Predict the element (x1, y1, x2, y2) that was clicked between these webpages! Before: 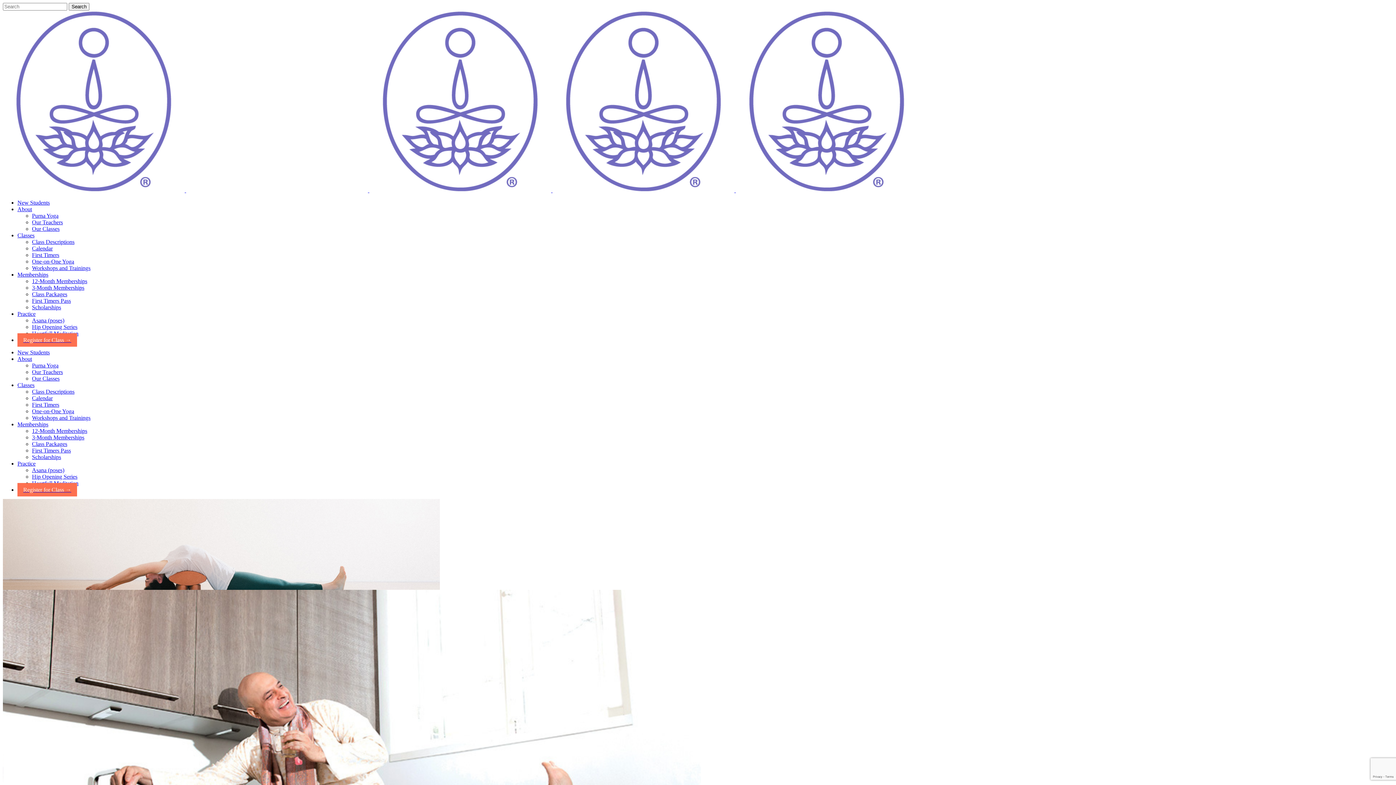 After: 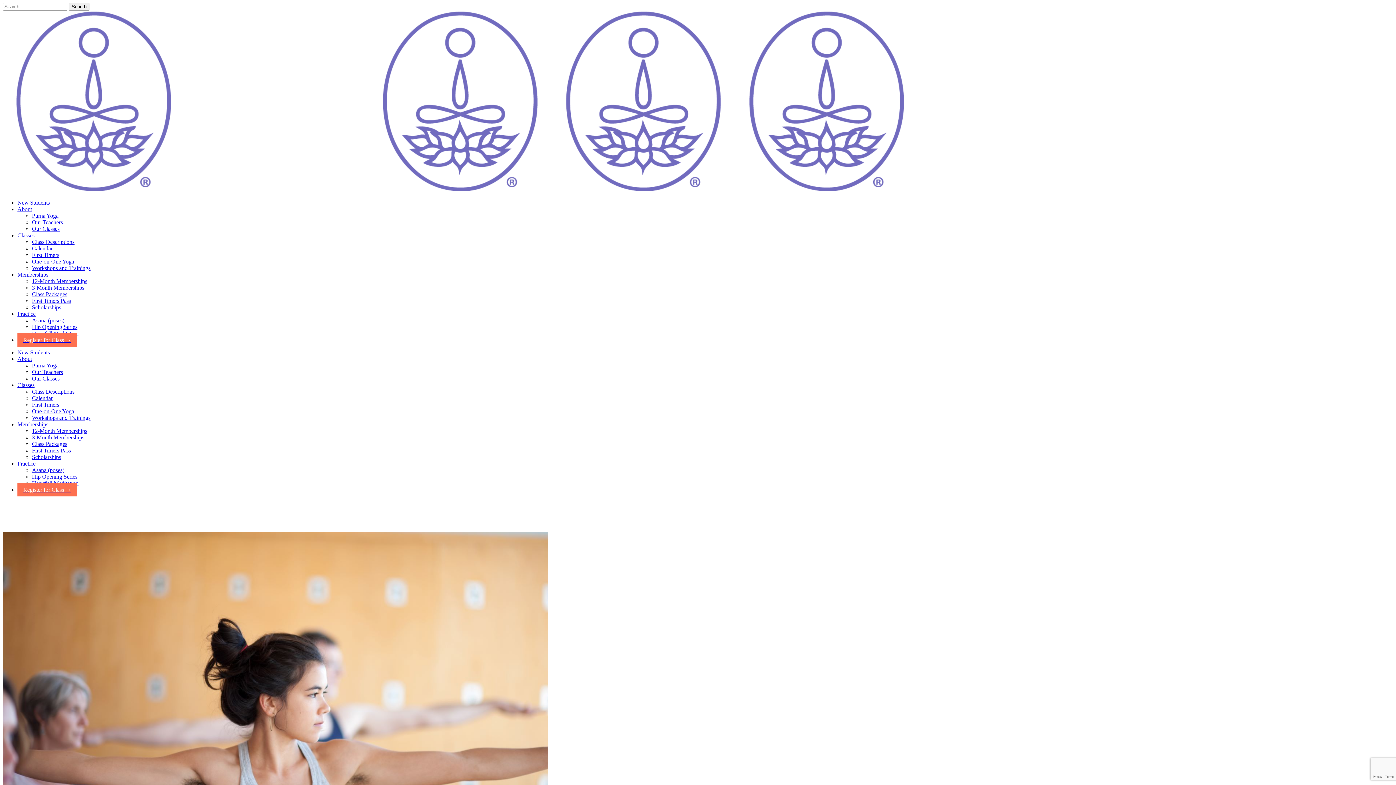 Action: label: 3-Month Memberships bbox: (32, 434, 84, 440)